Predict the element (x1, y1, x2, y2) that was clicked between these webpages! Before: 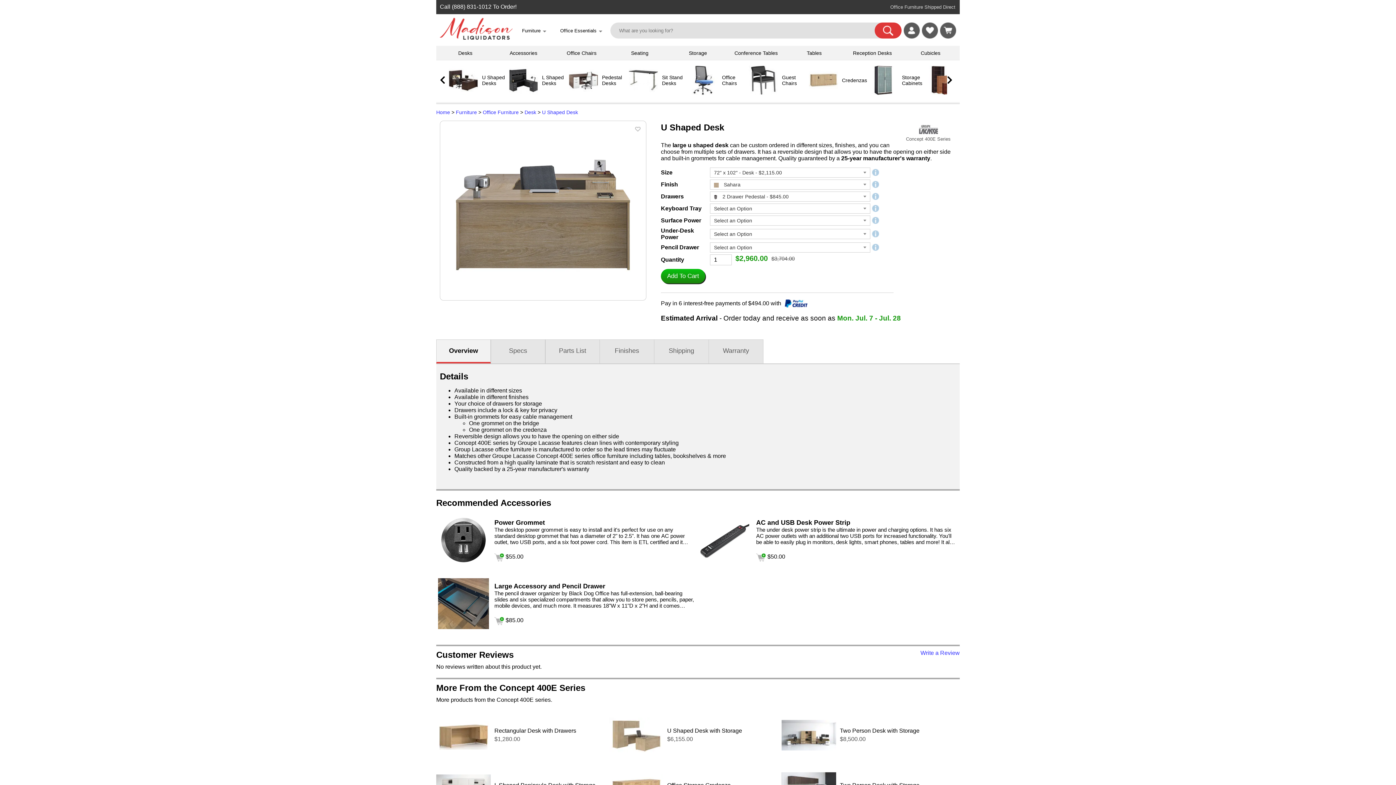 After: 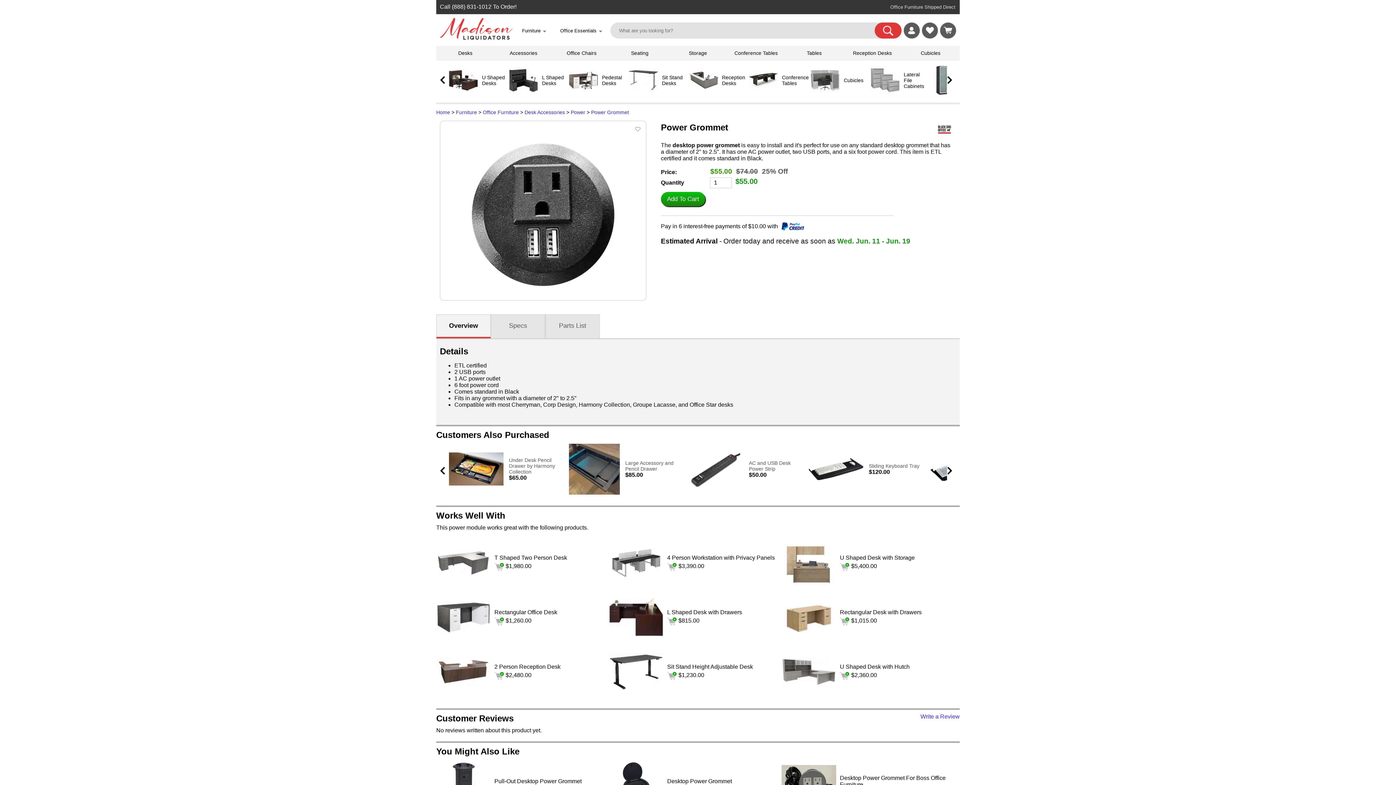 Action: label: Power Grommet bbox: (494, 519, 545, 526)